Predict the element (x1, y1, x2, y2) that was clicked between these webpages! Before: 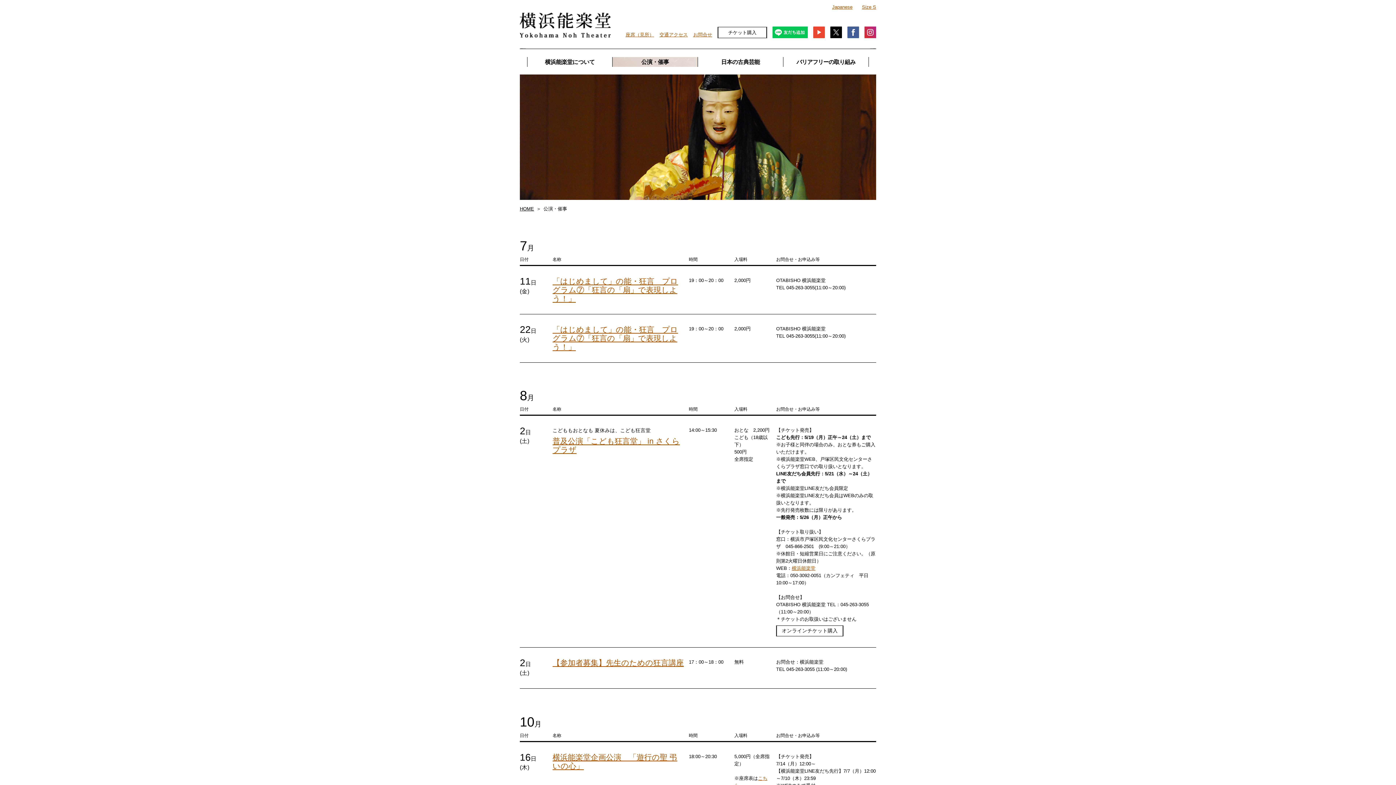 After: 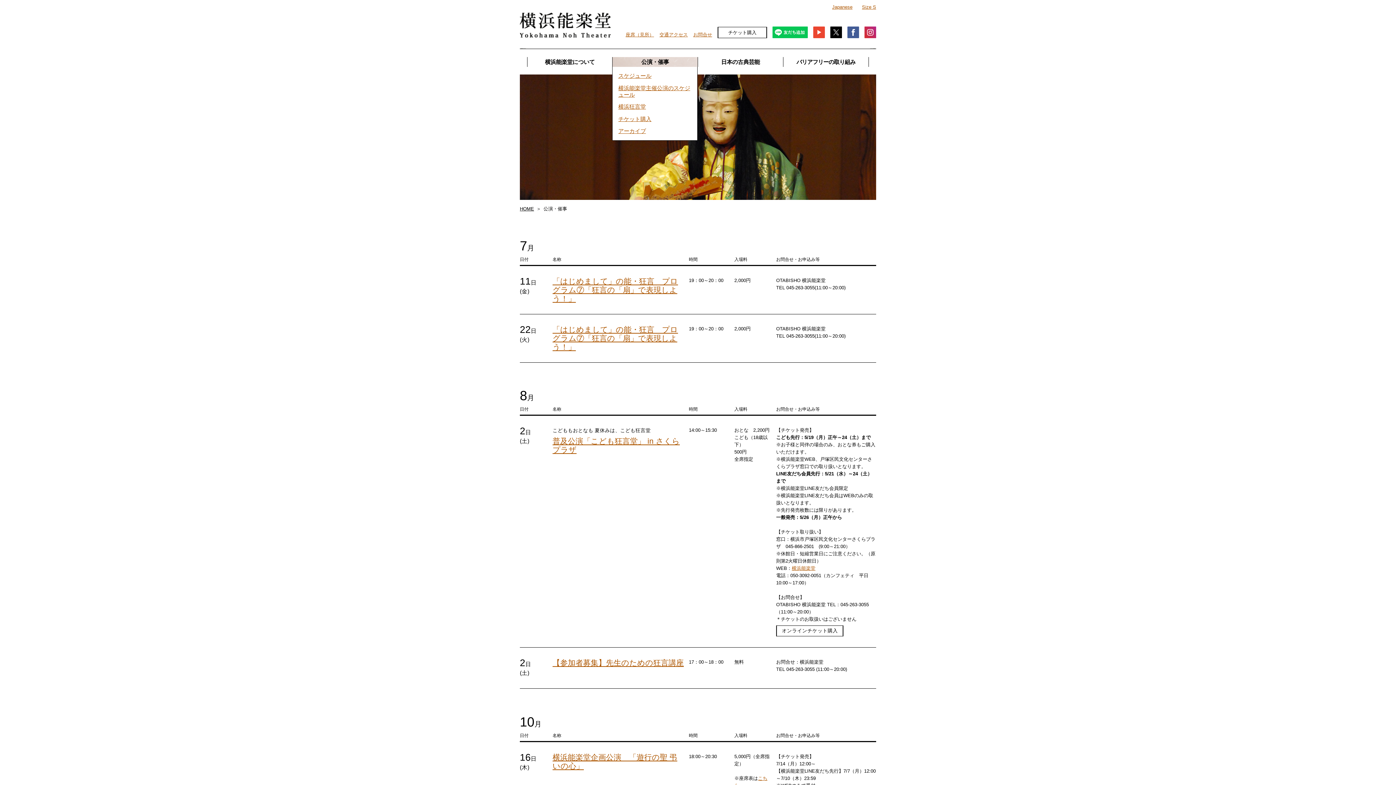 Action: label: 公演・催事 bbox: (612, 57, 697, 67)